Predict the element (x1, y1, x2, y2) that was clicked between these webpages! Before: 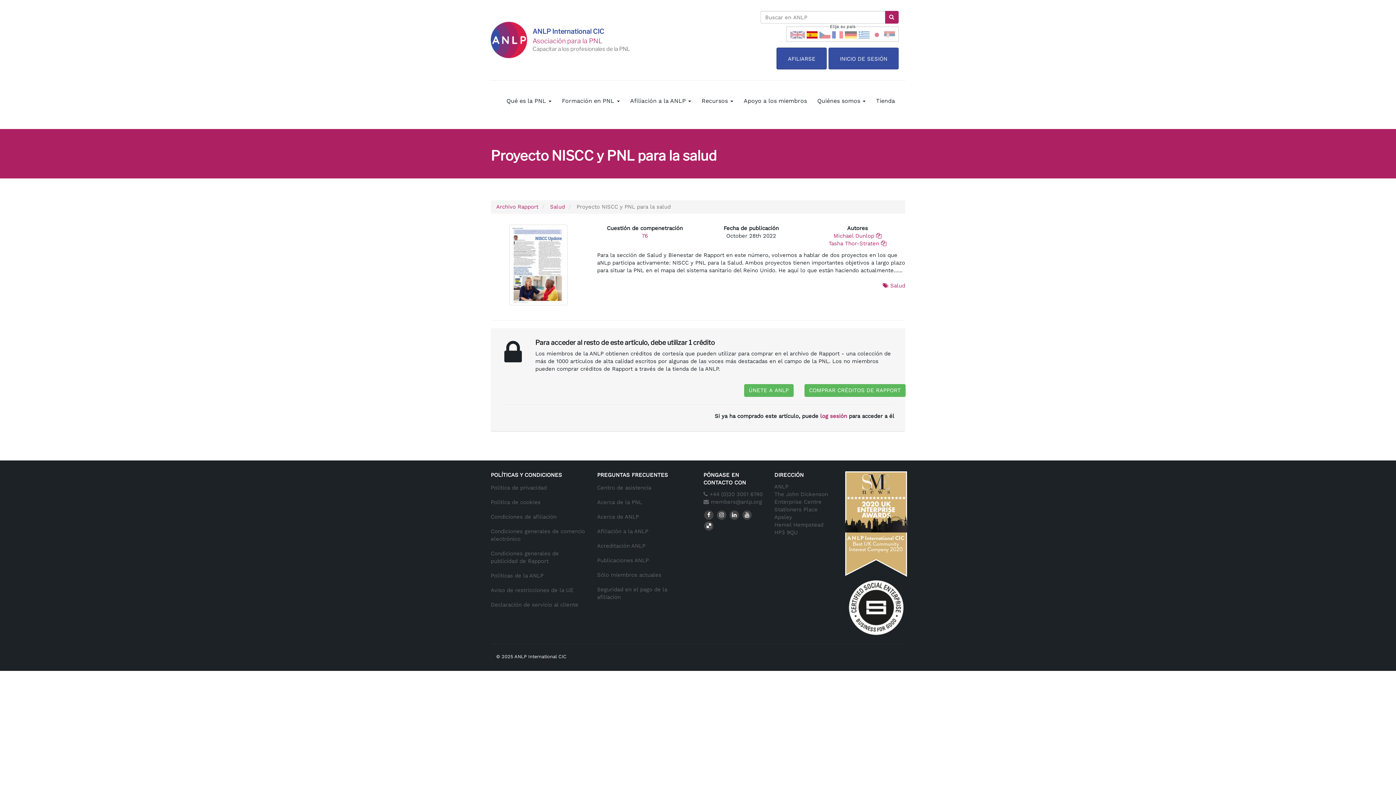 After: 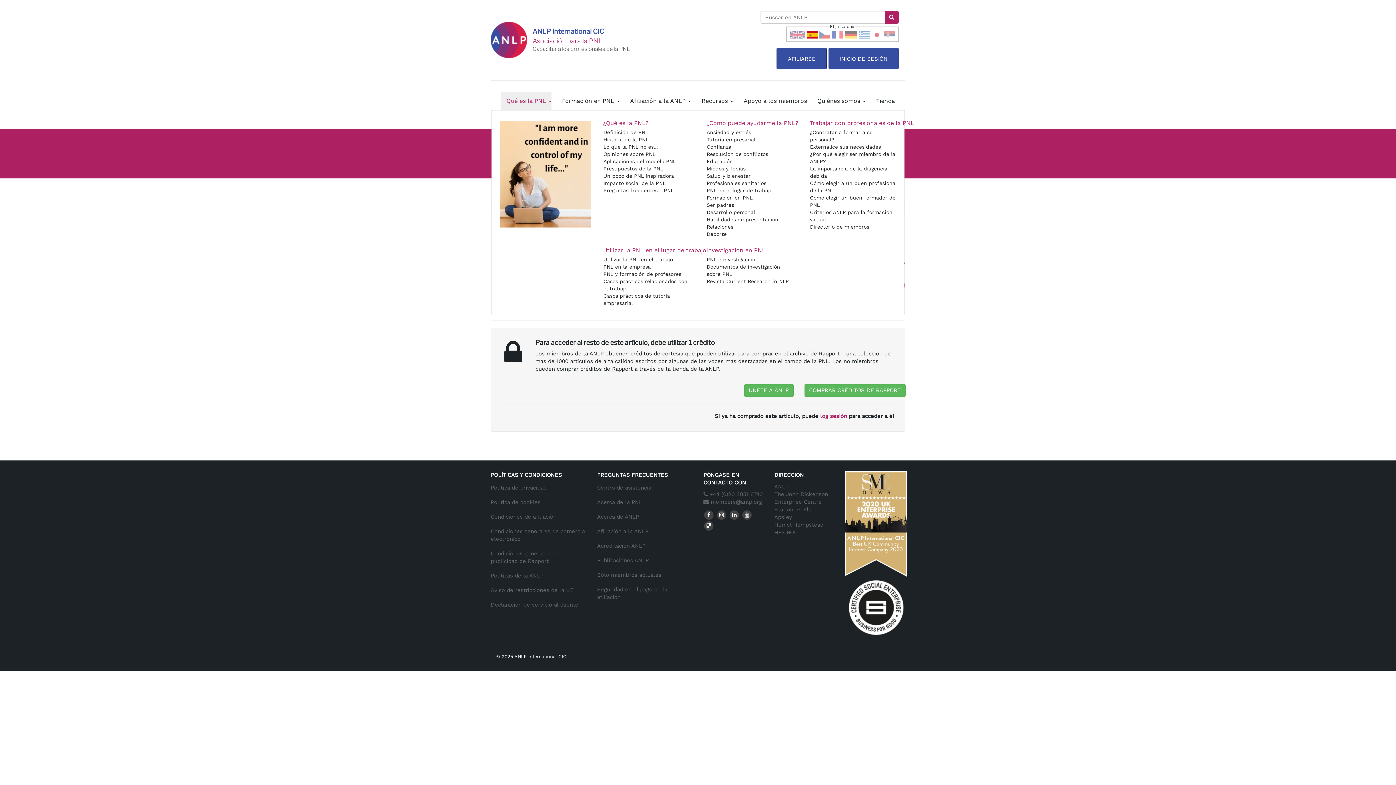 Action: label: Qué es la PNL  bbox: (501, 91, 551, 110)